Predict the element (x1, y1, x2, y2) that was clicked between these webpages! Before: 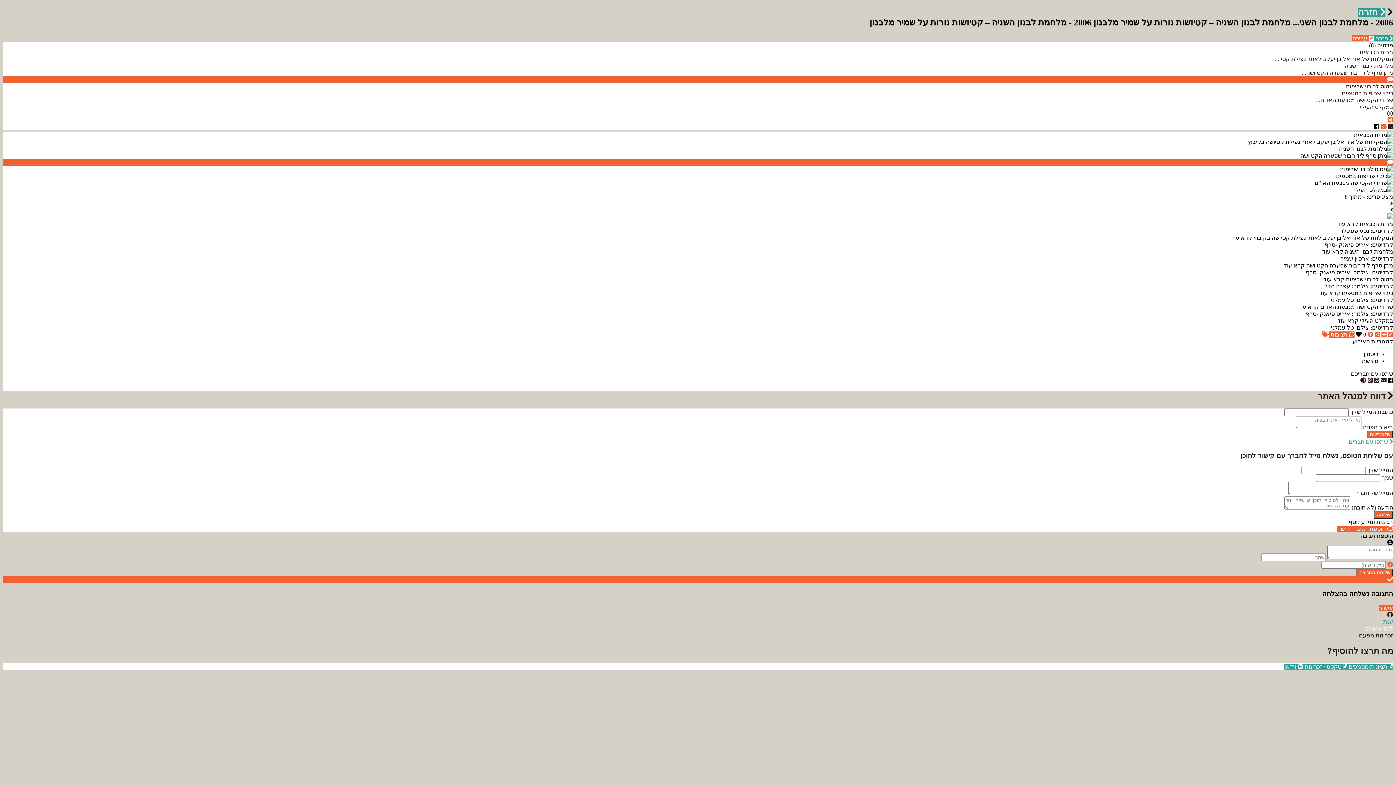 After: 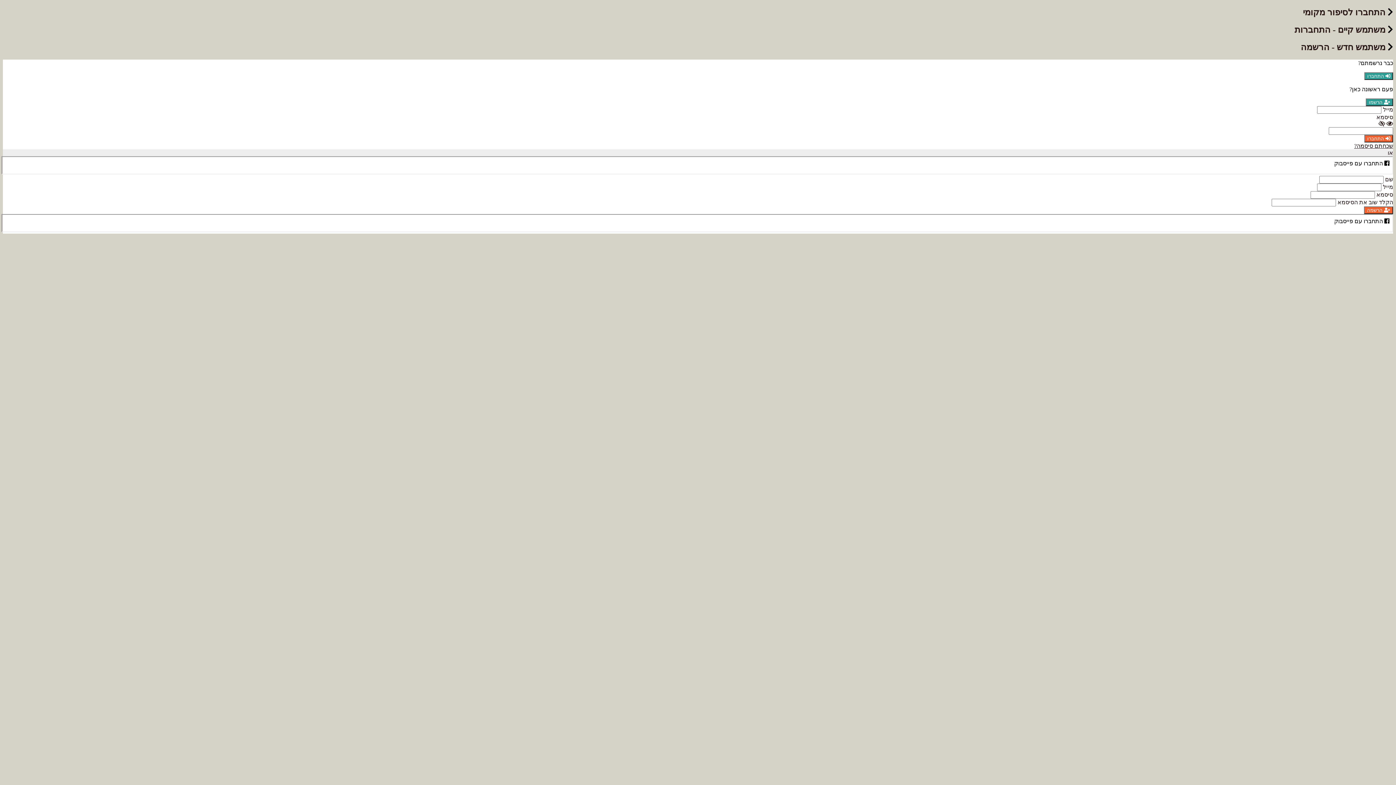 Action: bbox: (1347, 664, 1393, 670) label:  תמונות/מסמכים 